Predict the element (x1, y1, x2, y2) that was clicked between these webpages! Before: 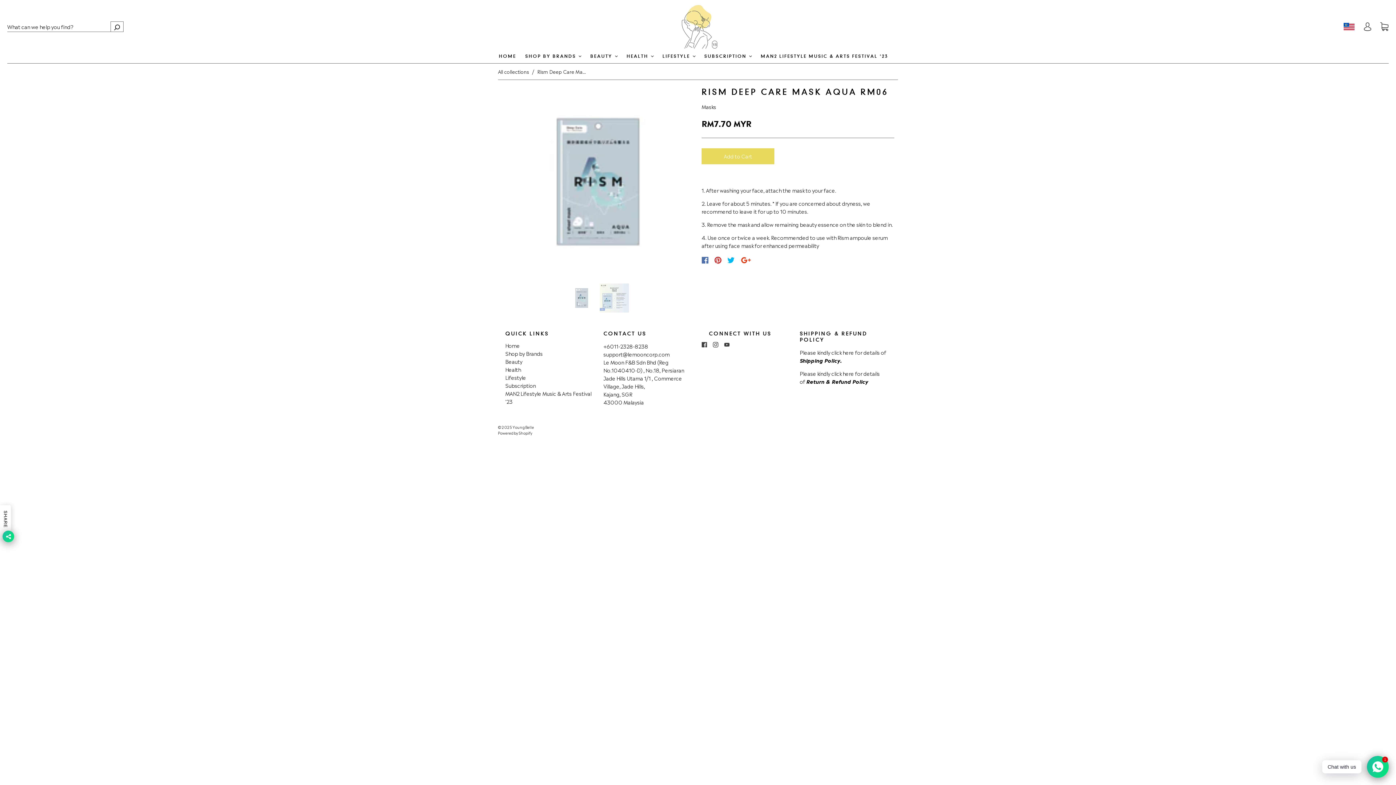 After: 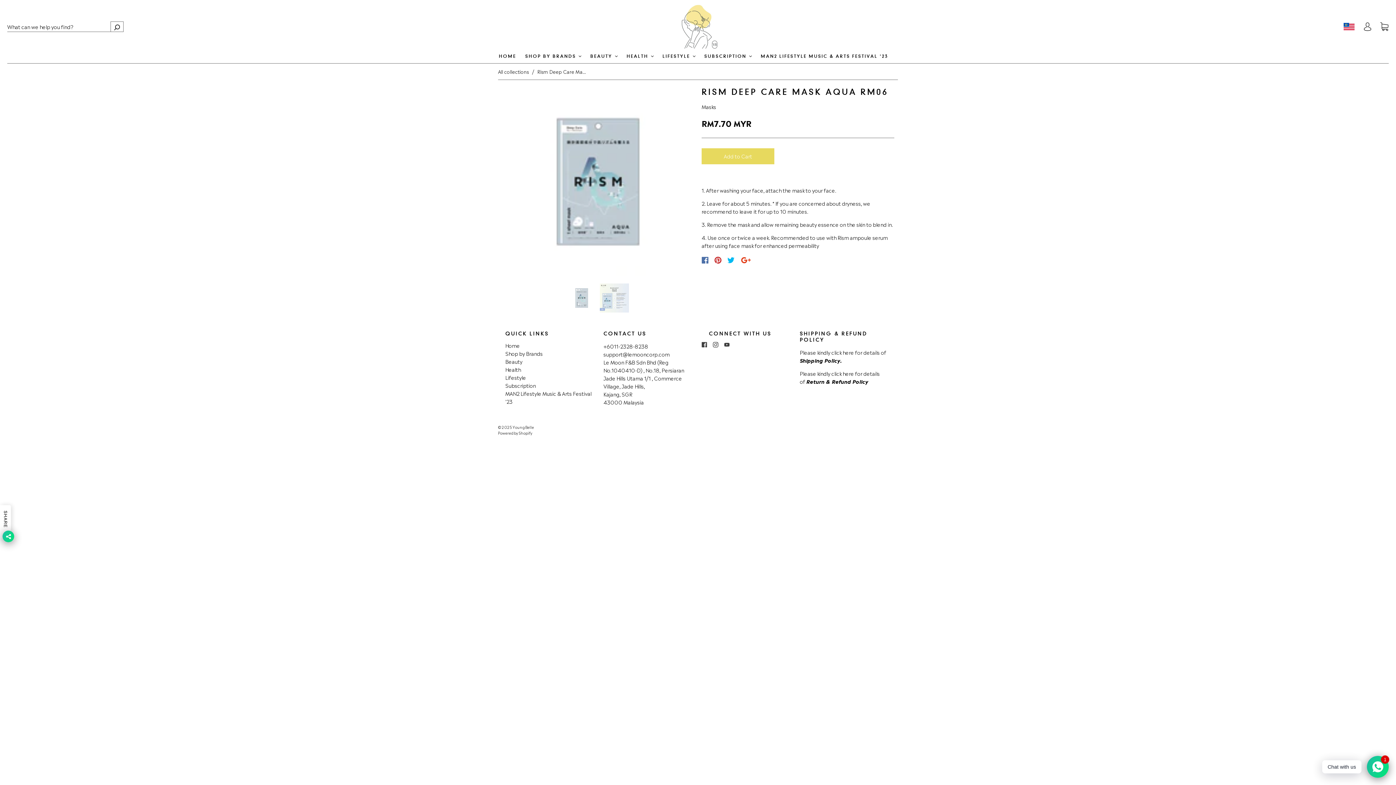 Action: bbox: (737, 256, 754, 263)